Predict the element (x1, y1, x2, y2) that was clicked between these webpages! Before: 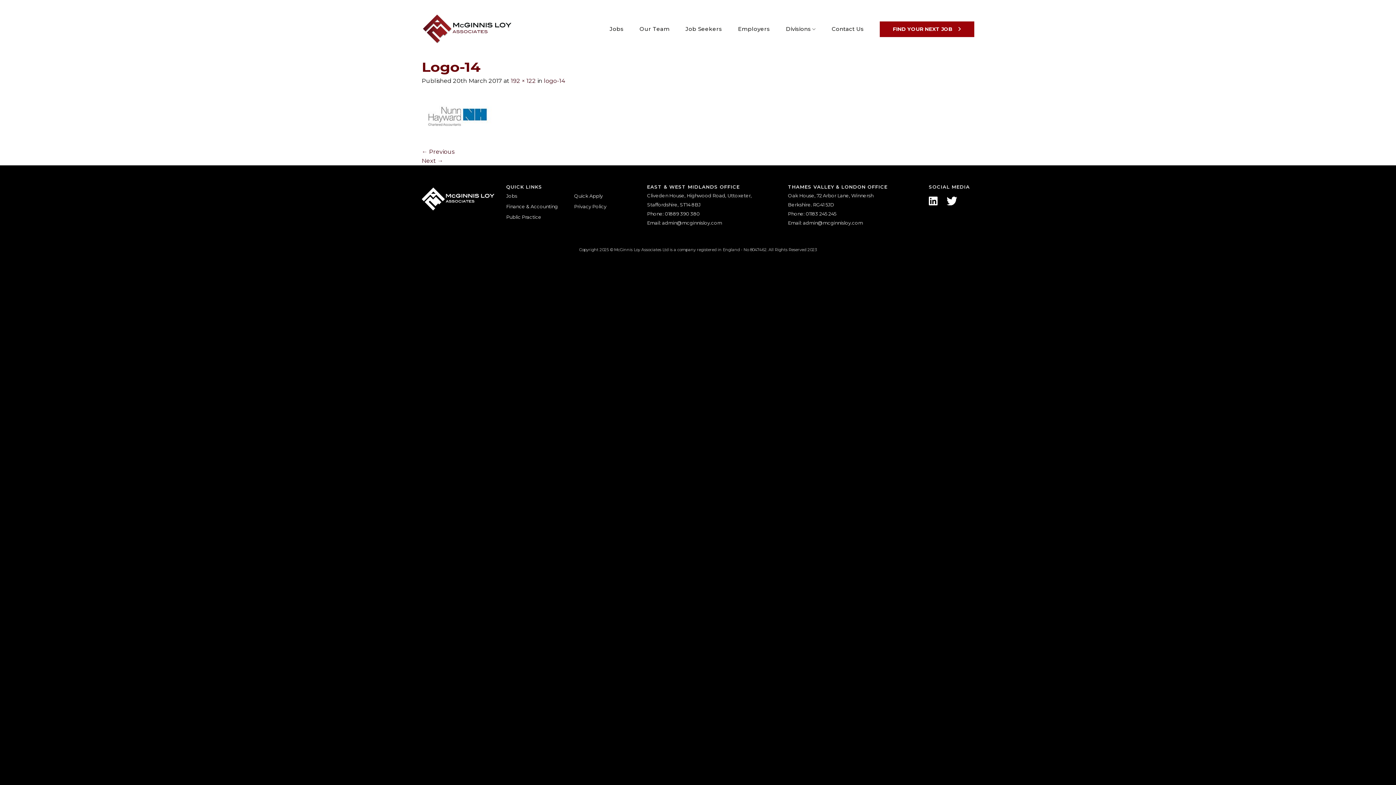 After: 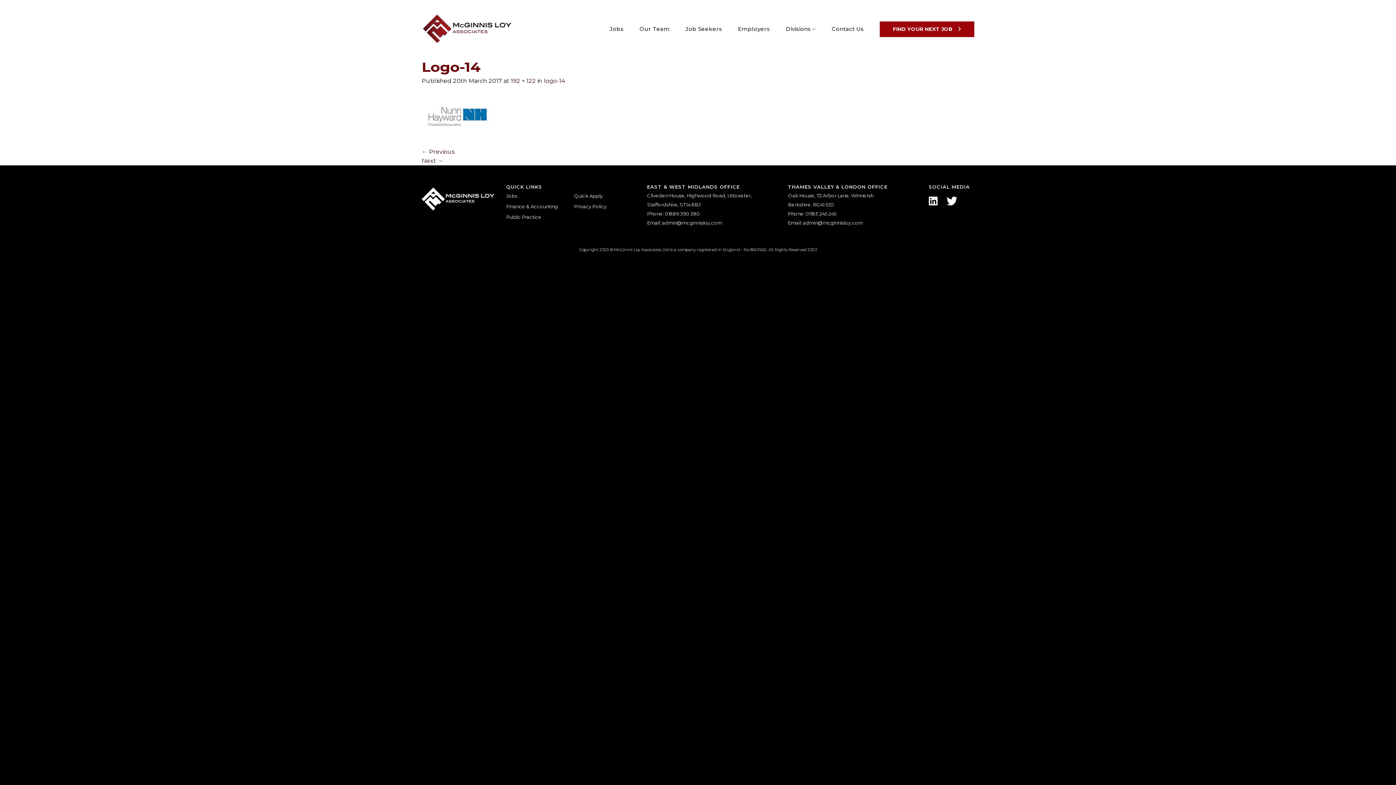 Action: label: logo-14 bbox: (544, 77, 565, 84)